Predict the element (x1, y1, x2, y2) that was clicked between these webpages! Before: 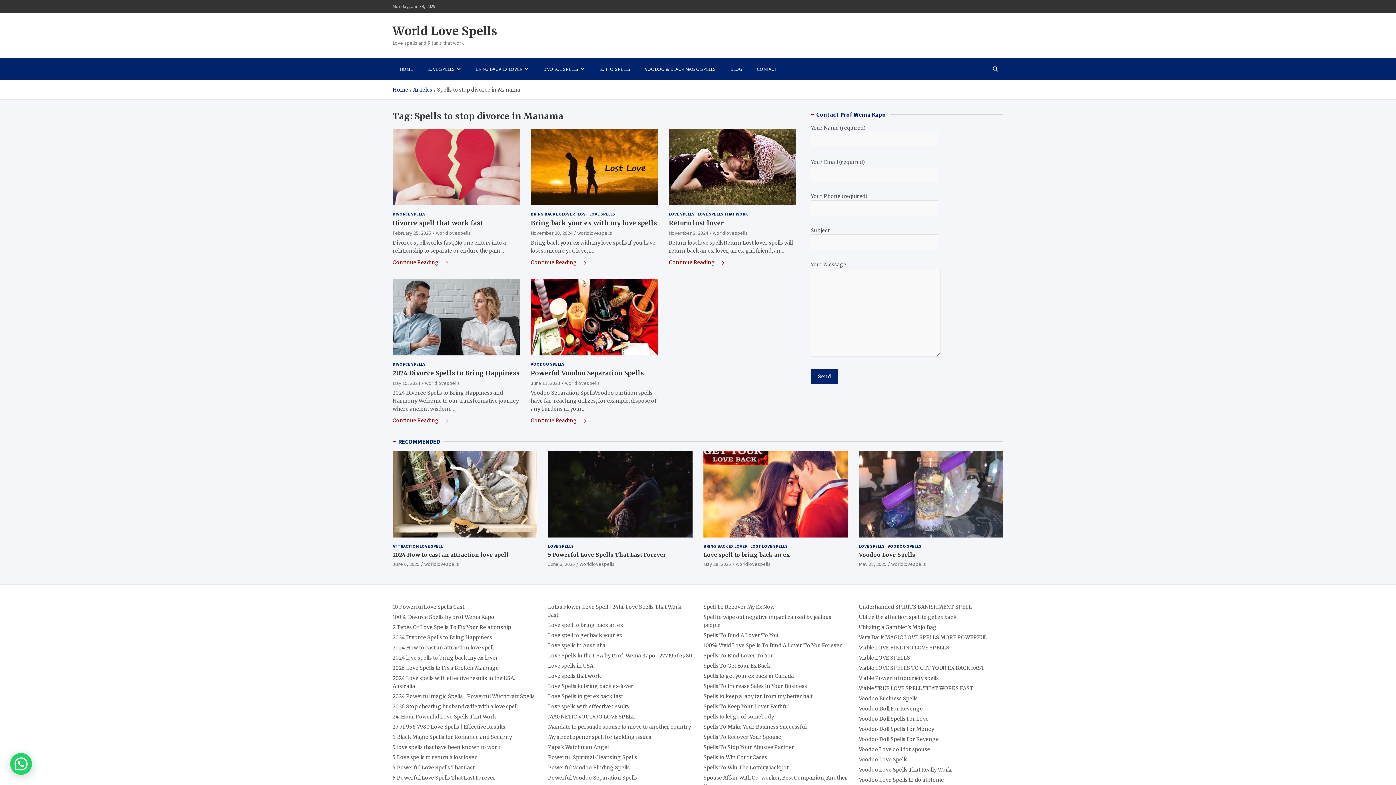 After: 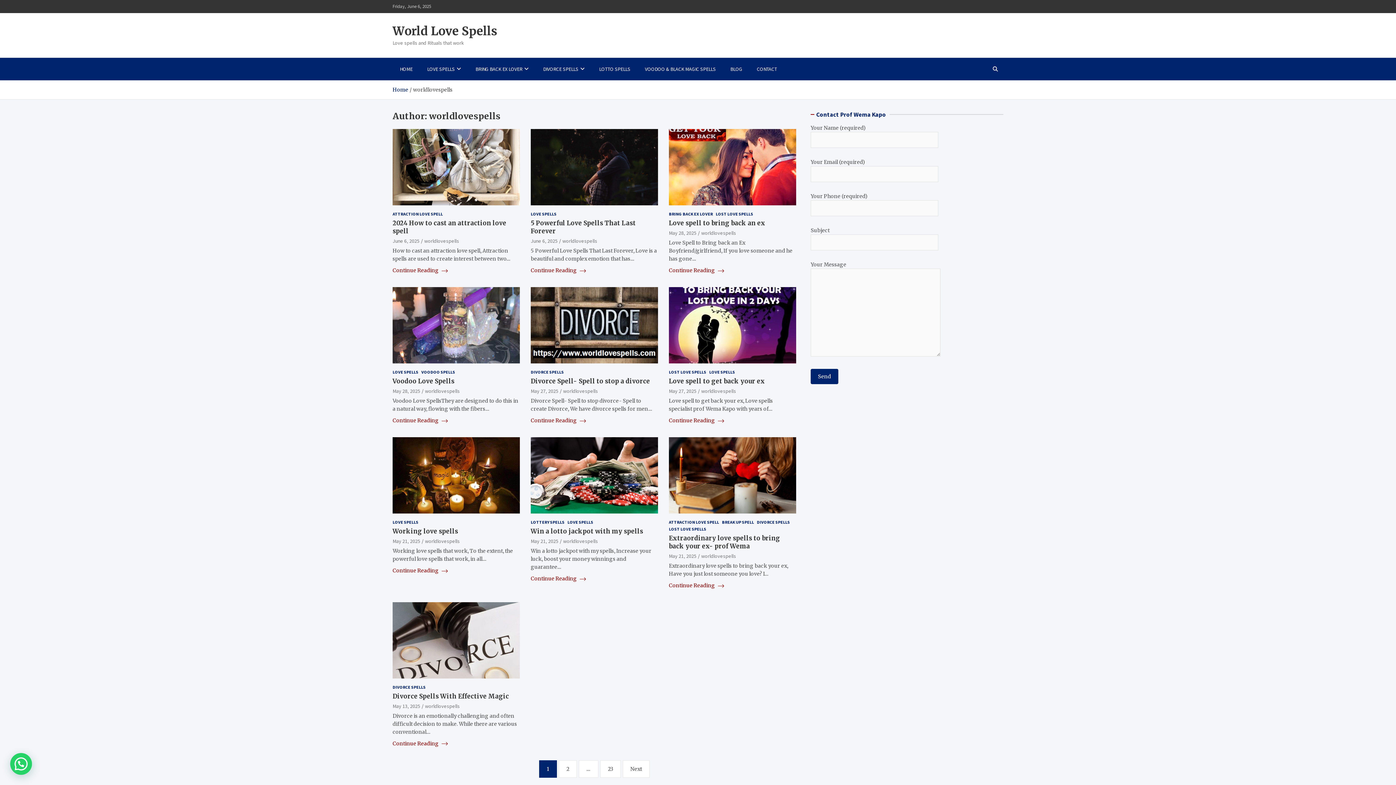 Action: bbox: (436, 229, 470, 236) label: worldlovespells